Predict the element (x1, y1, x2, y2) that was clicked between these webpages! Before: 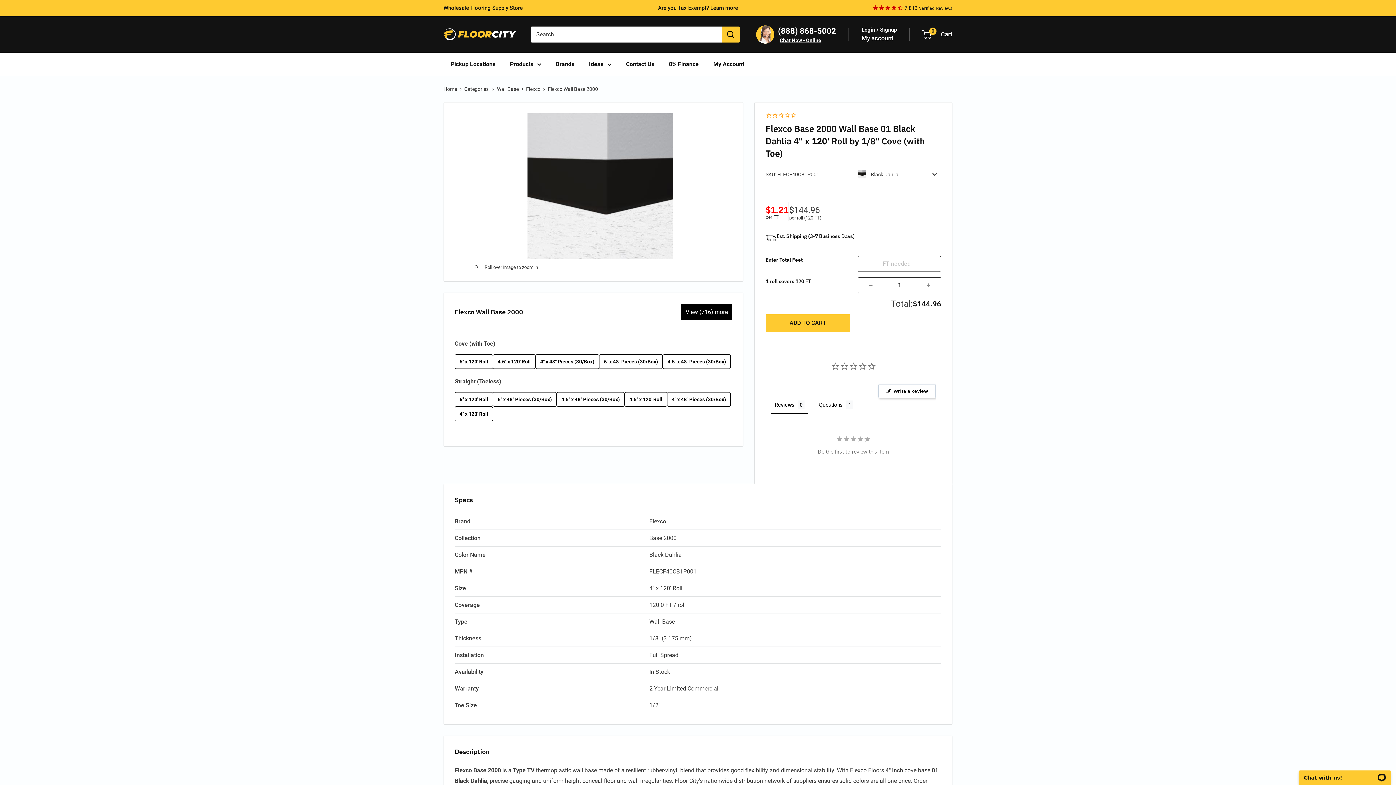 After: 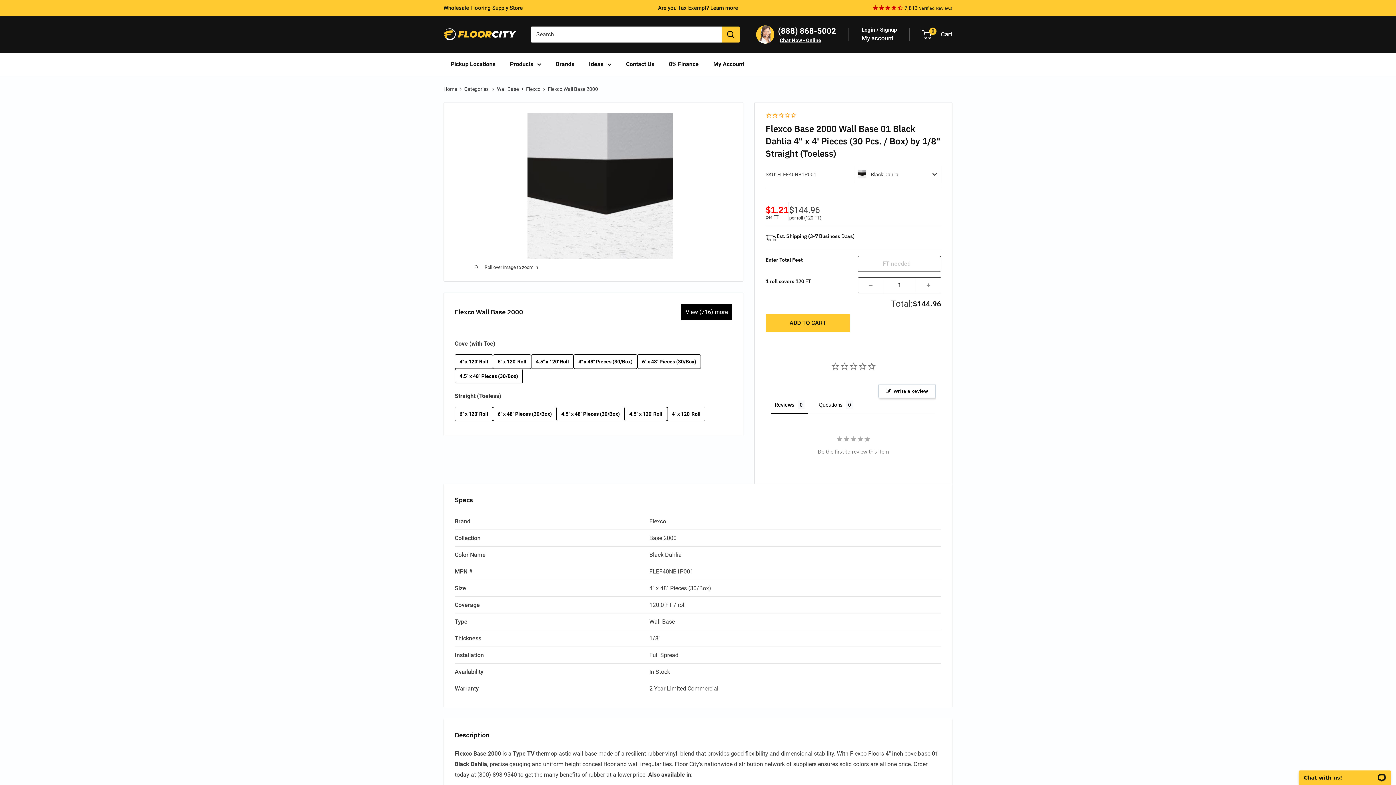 Action: label: 4" x 48" Pieces (30/Box) bbox: (667, 392, 730, 406)